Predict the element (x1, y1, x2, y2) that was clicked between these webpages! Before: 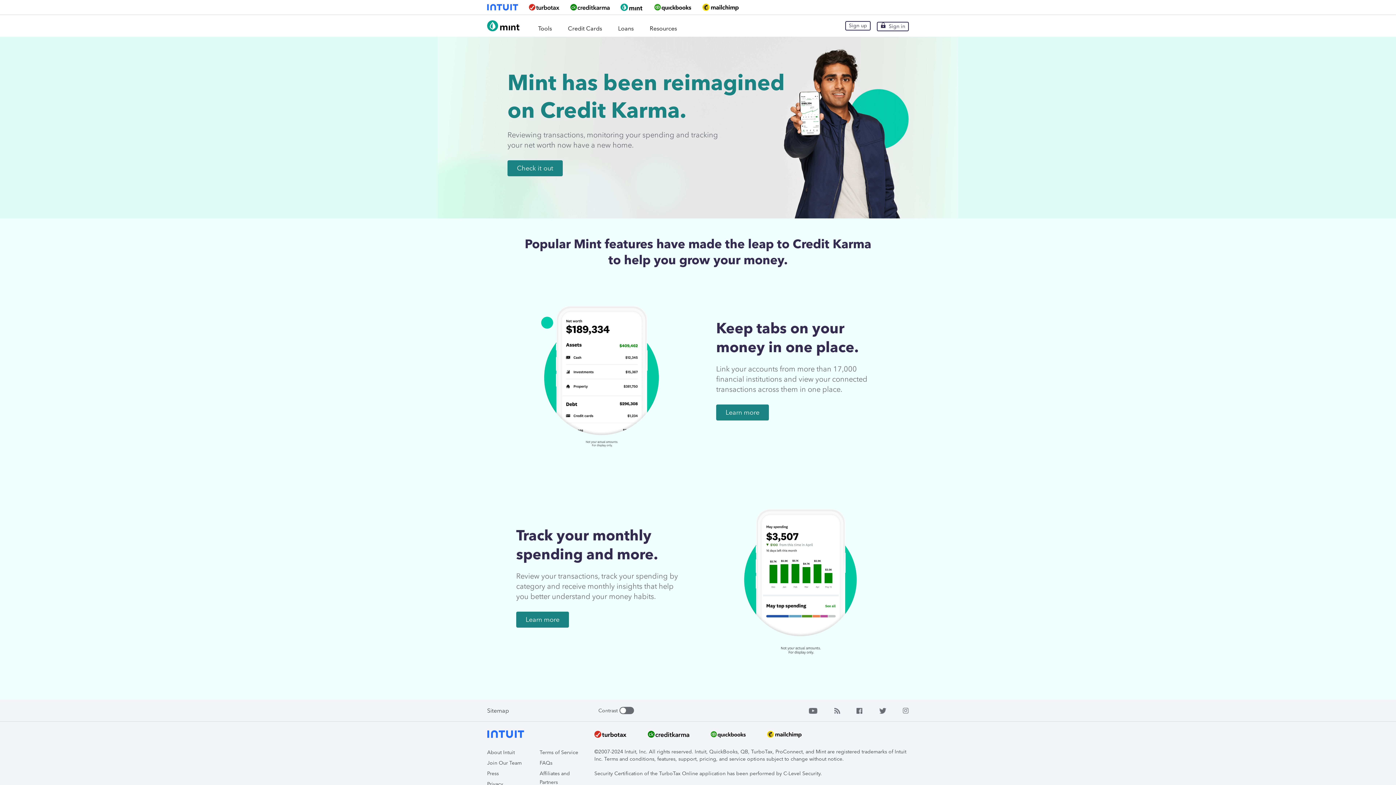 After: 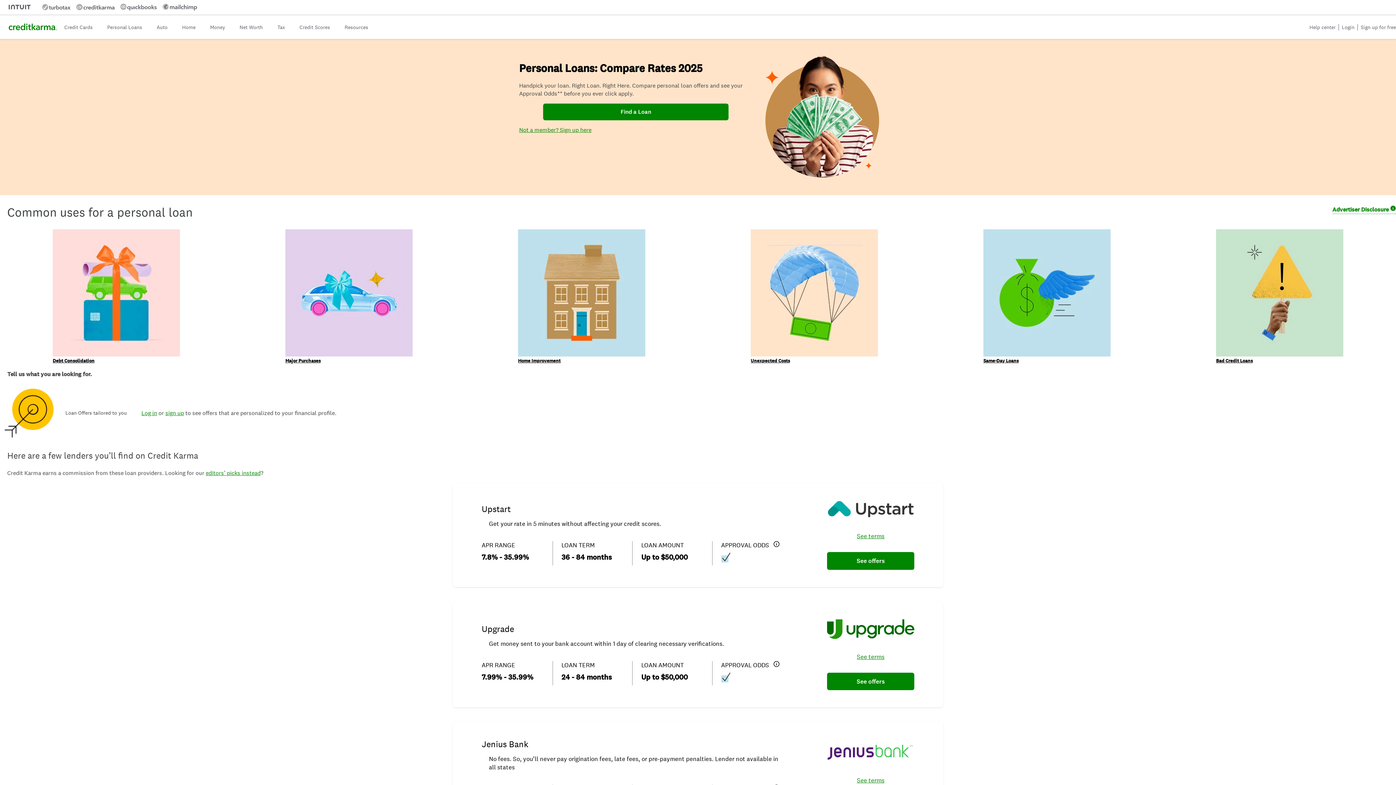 Action: label: Loans bbox: (617, 14, 634, 36)